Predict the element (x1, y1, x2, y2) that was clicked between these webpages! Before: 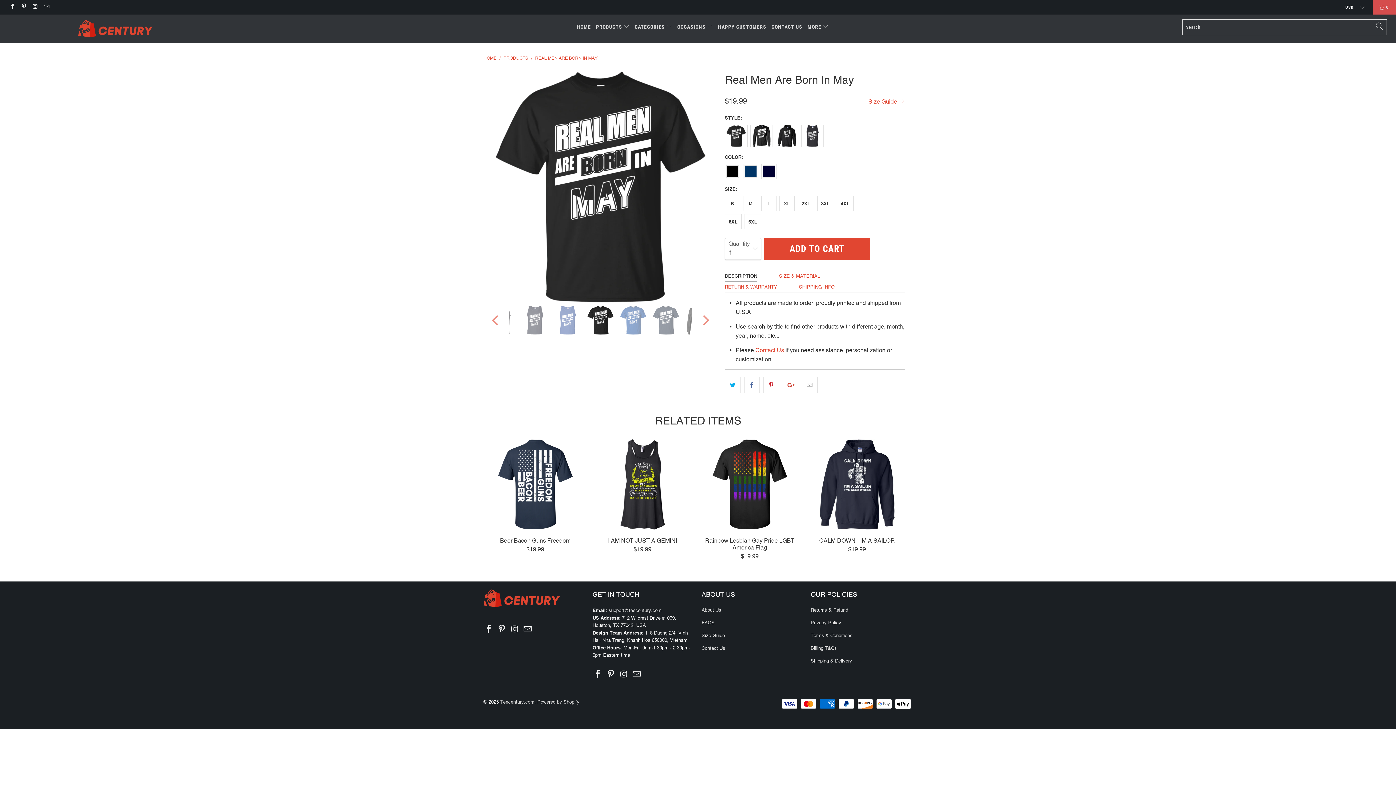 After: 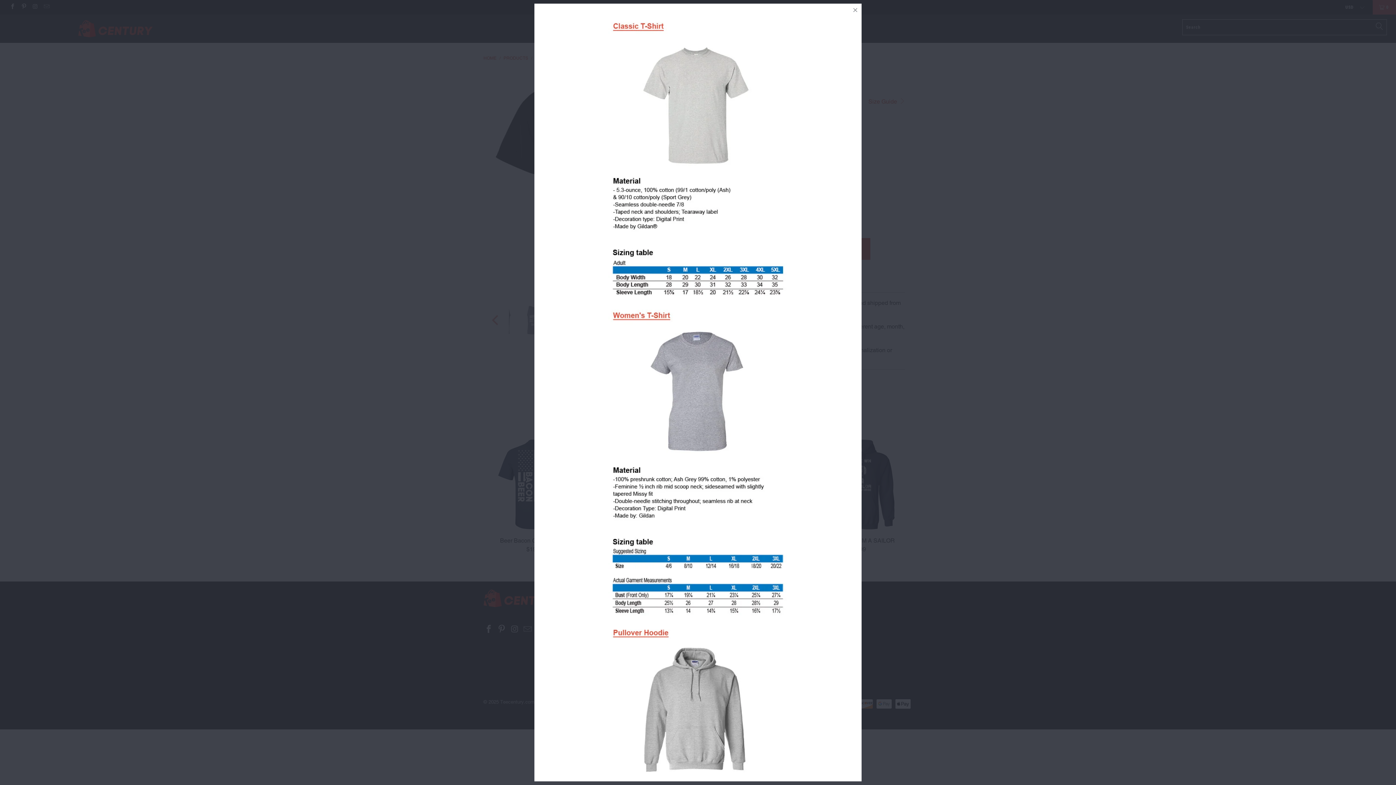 Action: label: Size Guide  bbox: (868, 95, 905, 106)